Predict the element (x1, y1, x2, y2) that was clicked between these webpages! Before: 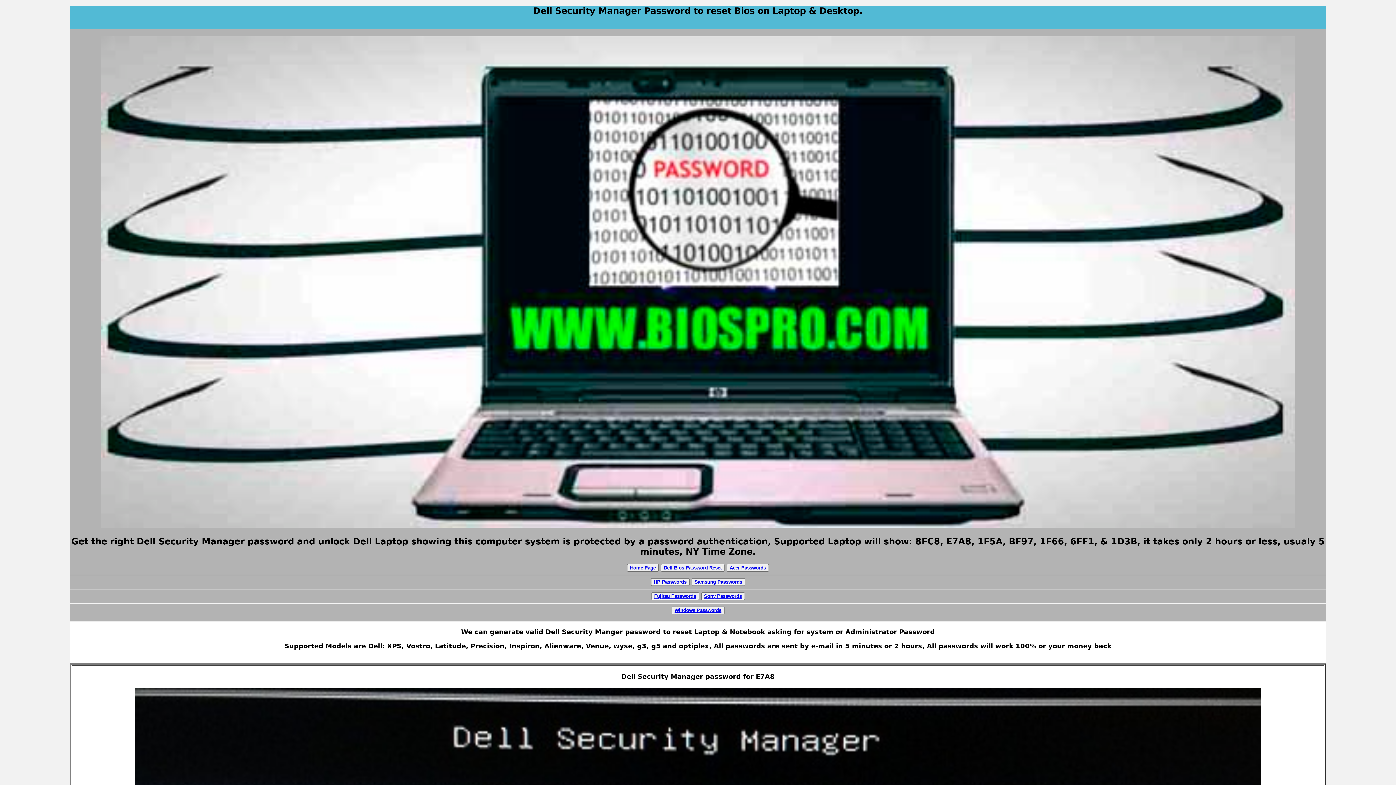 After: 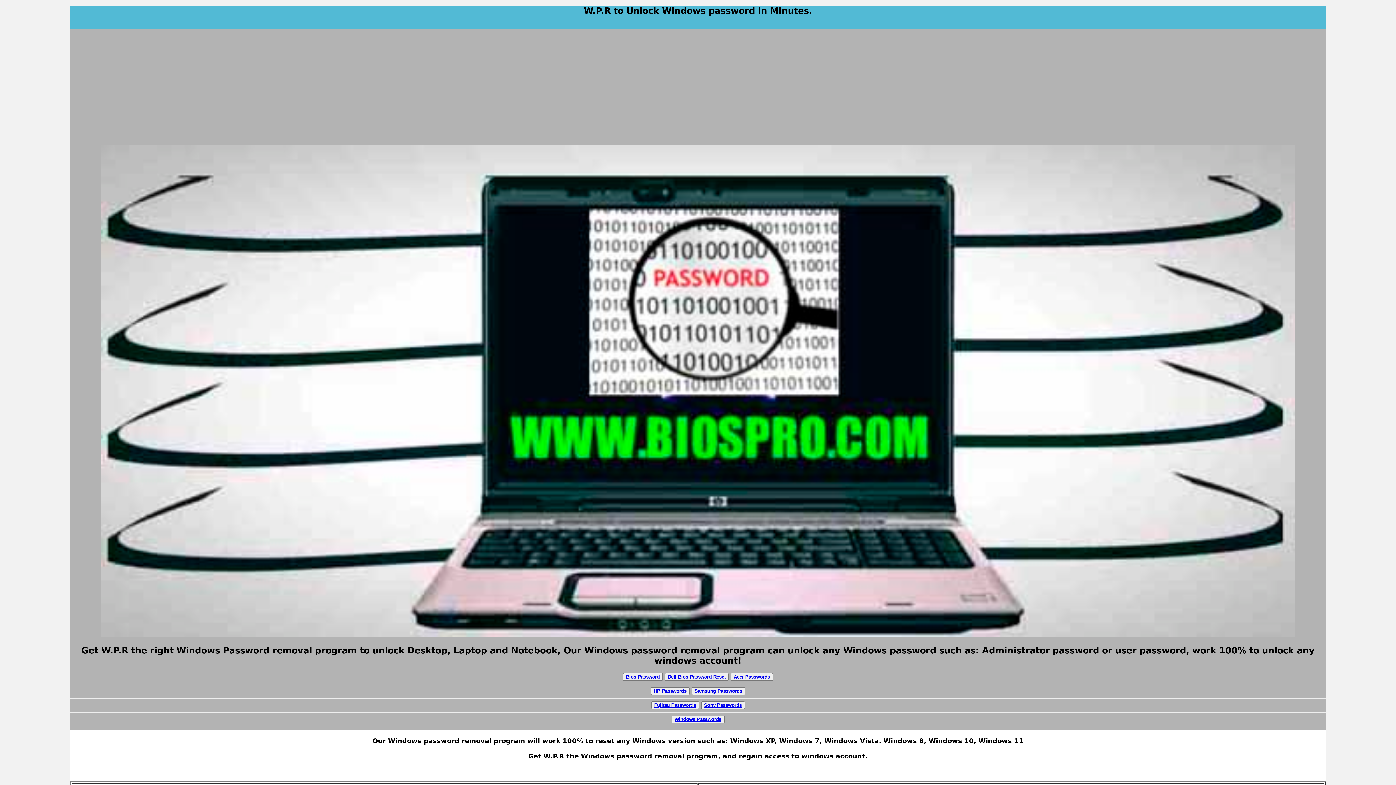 Action: bbox: (671, 606, 724, 614) label: Windows Passwords